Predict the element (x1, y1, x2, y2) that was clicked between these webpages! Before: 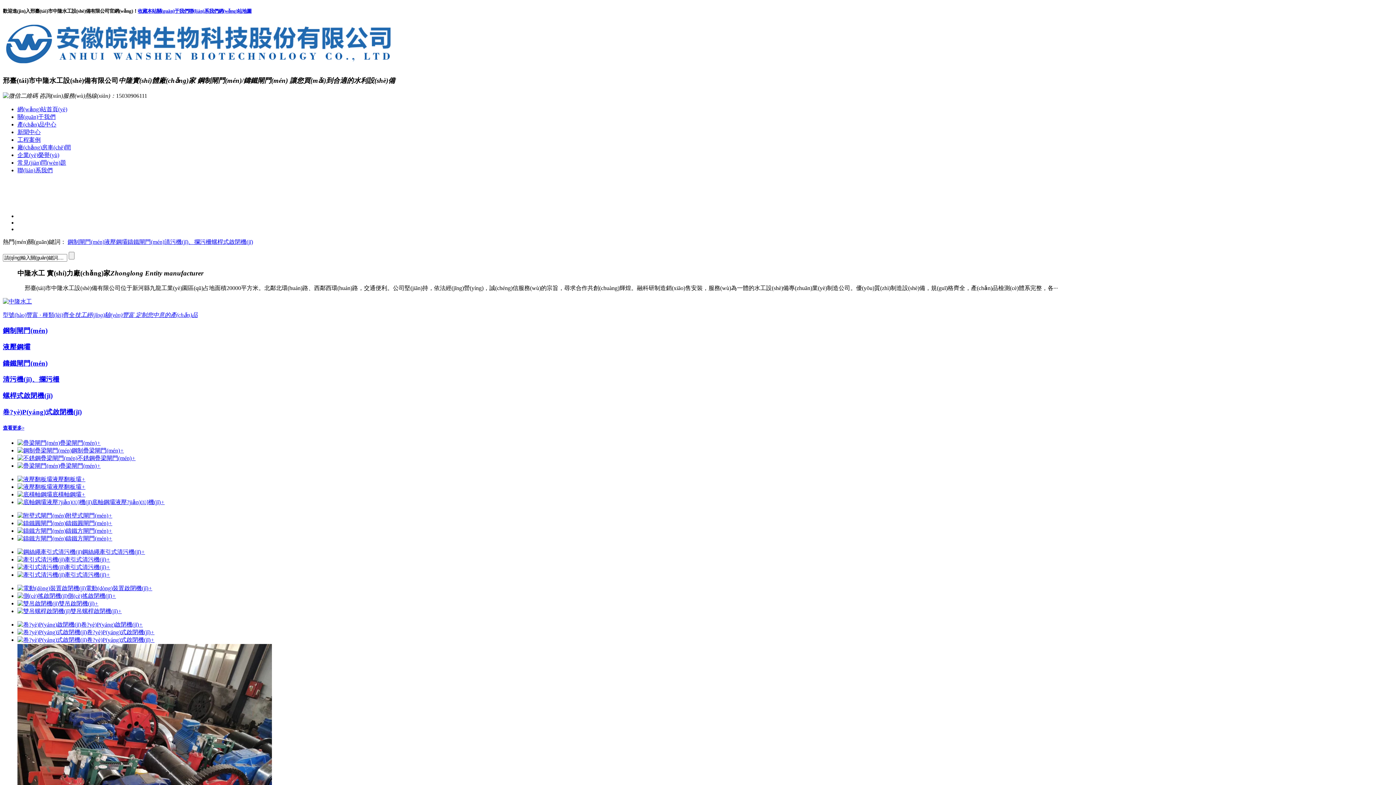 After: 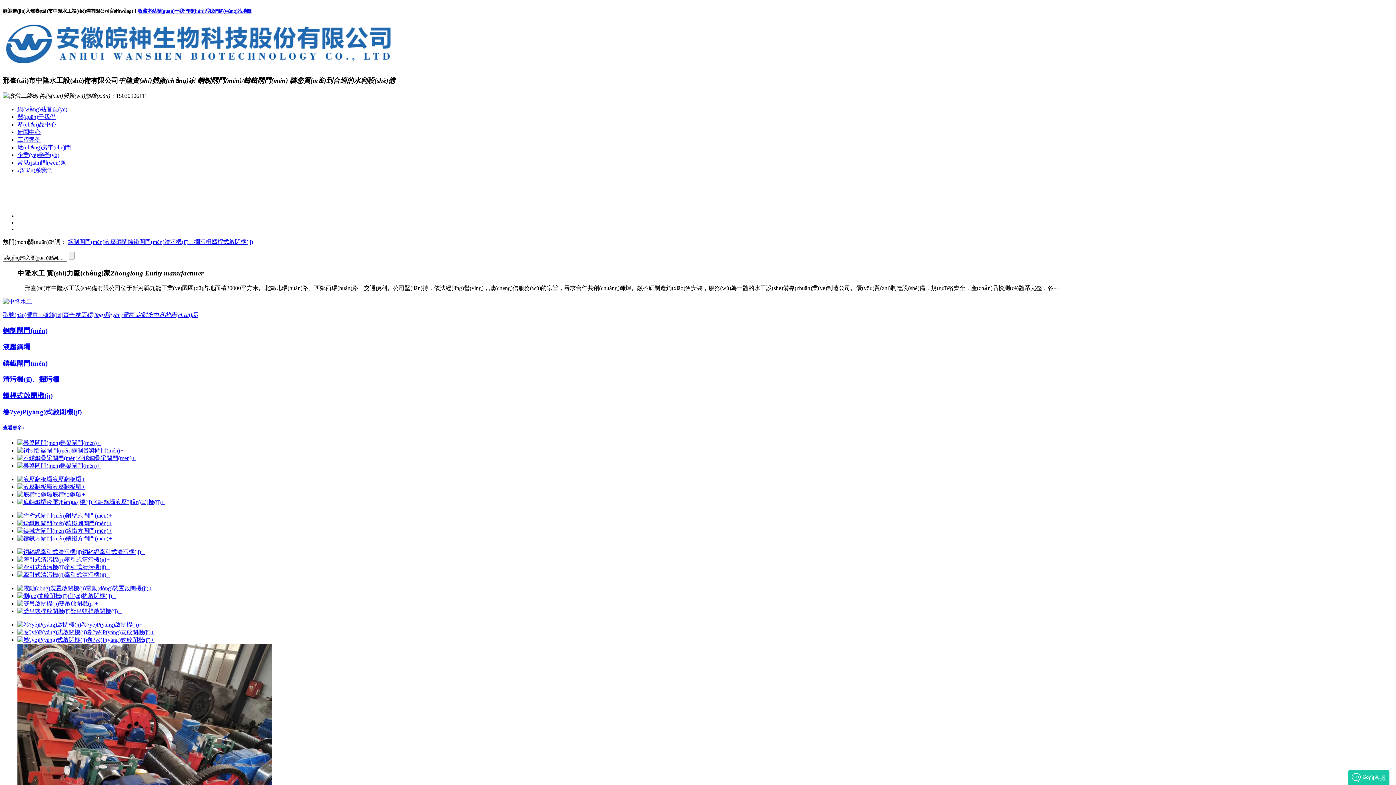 Action: label: 卷?yè)P(yáng)啟閉機(jī)+ bbox: (17, 621, 79, 628)